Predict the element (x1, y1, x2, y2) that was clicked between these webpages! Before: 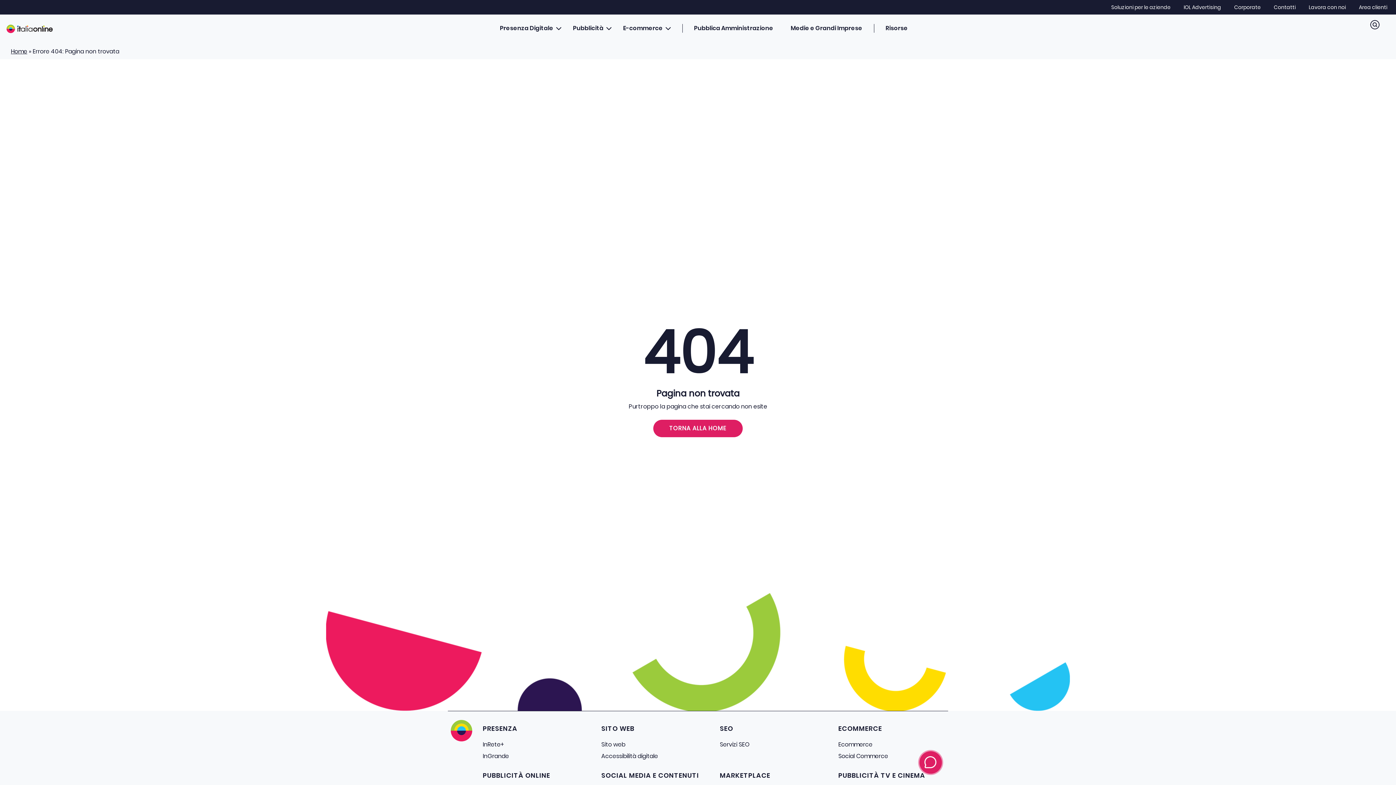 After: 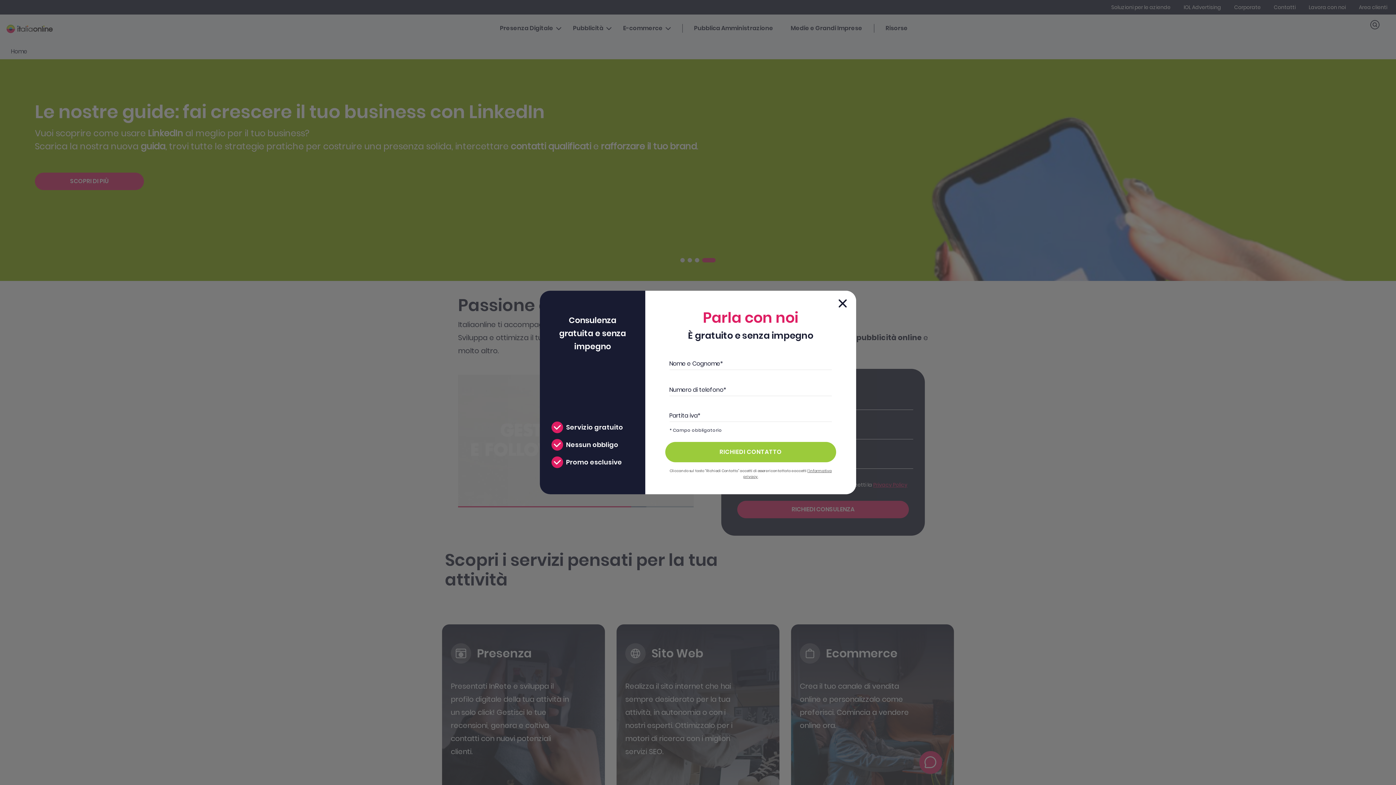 Action: bbox: (10, 47, 27, 55) label: Home